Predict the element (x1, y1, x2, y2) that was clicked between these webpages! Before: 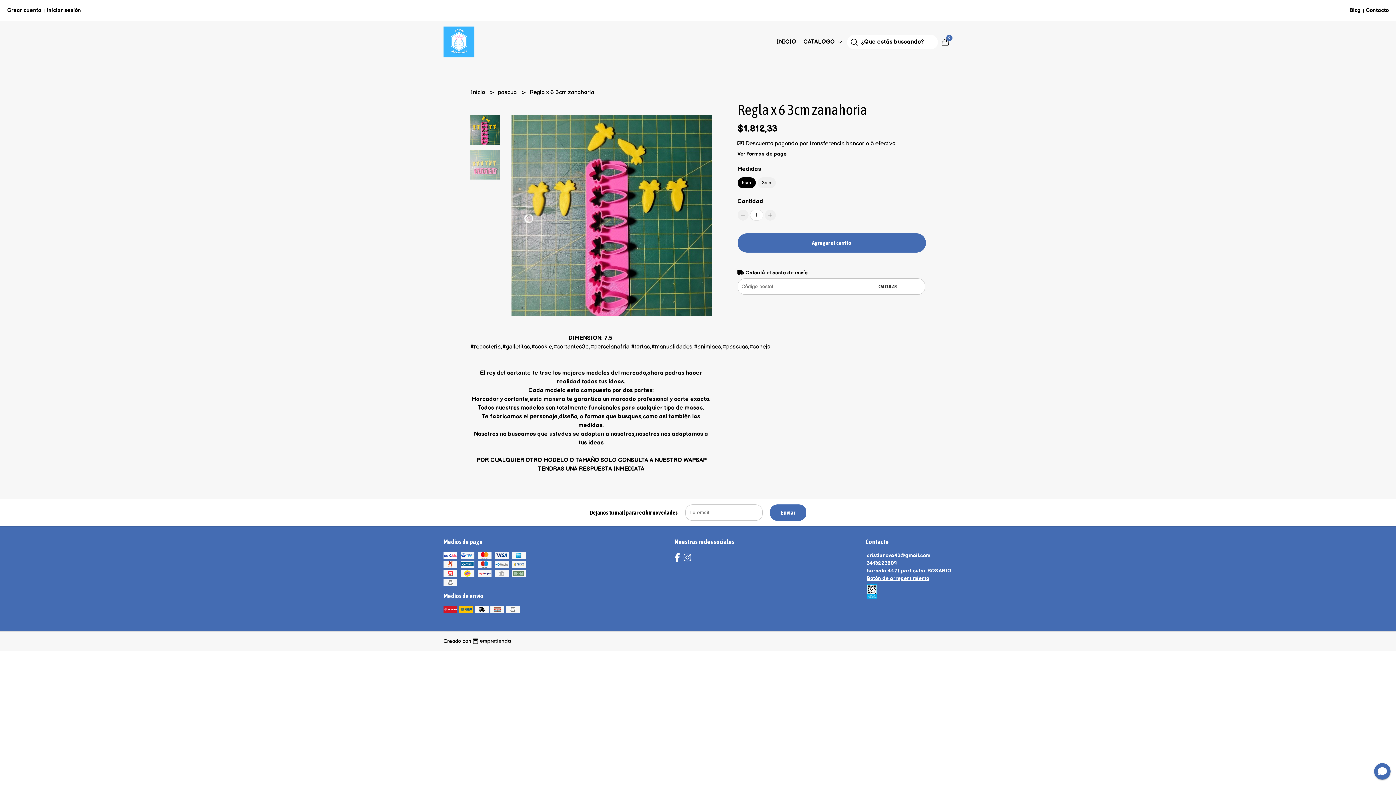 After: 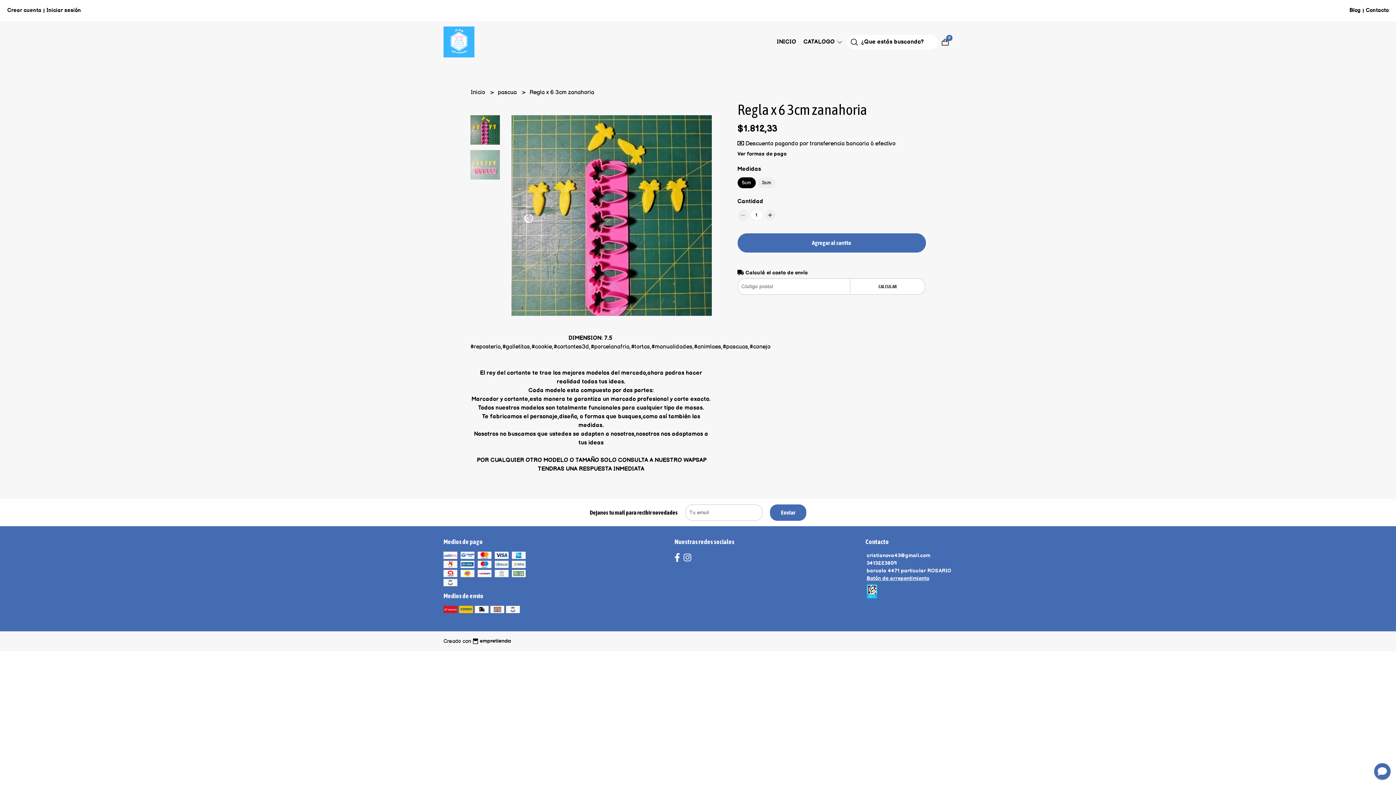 Action: bbox: (471, 637, 510, 646)